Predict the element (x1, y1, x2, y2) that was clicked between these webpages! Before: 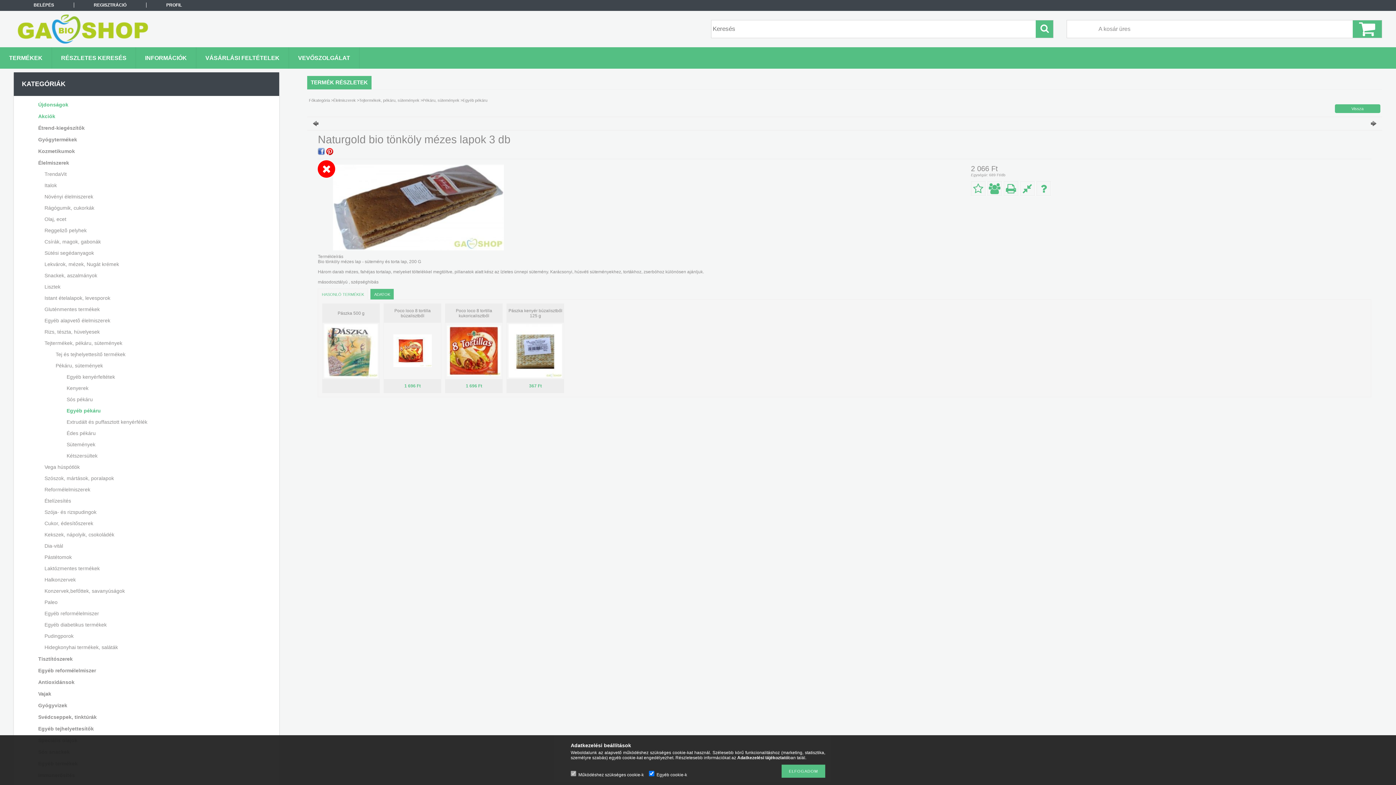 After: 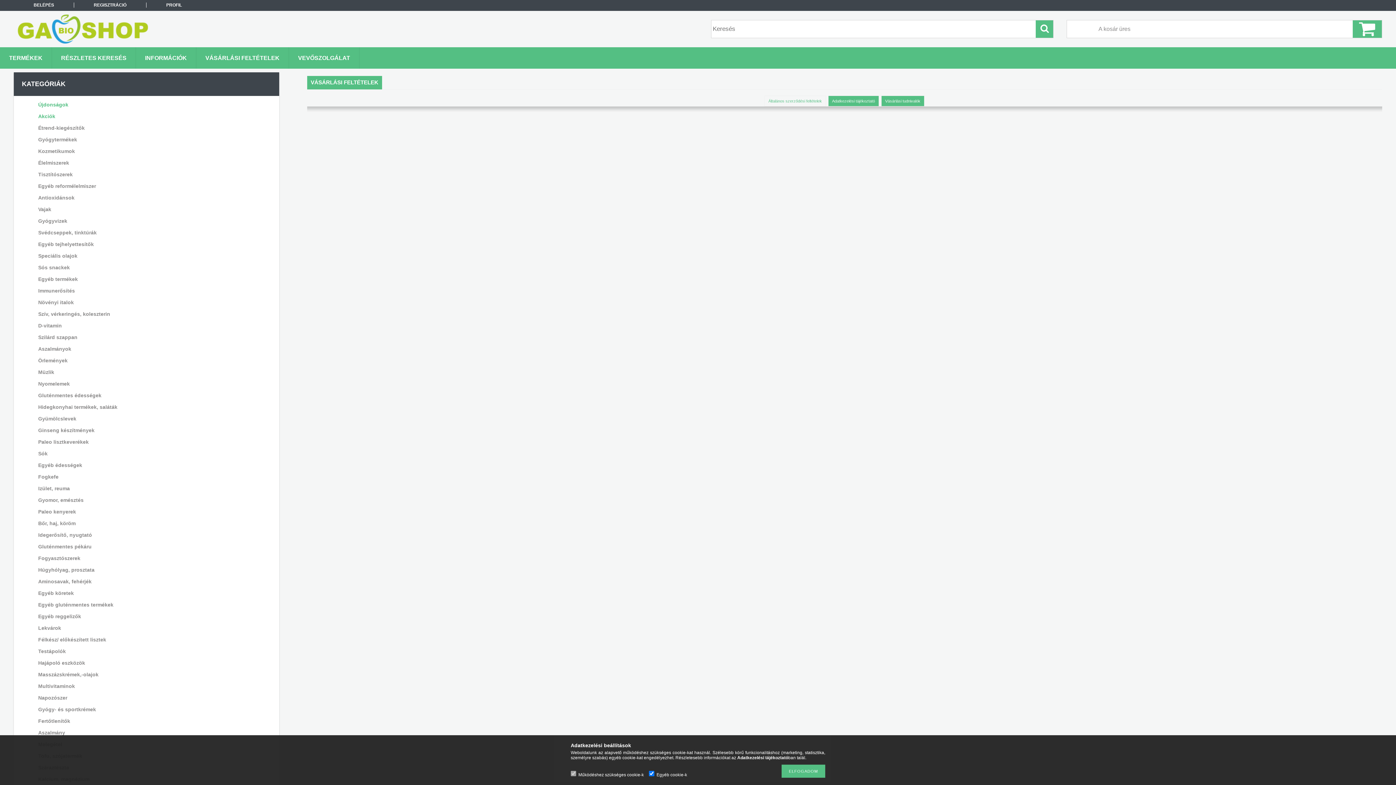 Action: bbox: (196, 47, 288, 68) label: VÁSÁRLÁSI FELTÉTELEK